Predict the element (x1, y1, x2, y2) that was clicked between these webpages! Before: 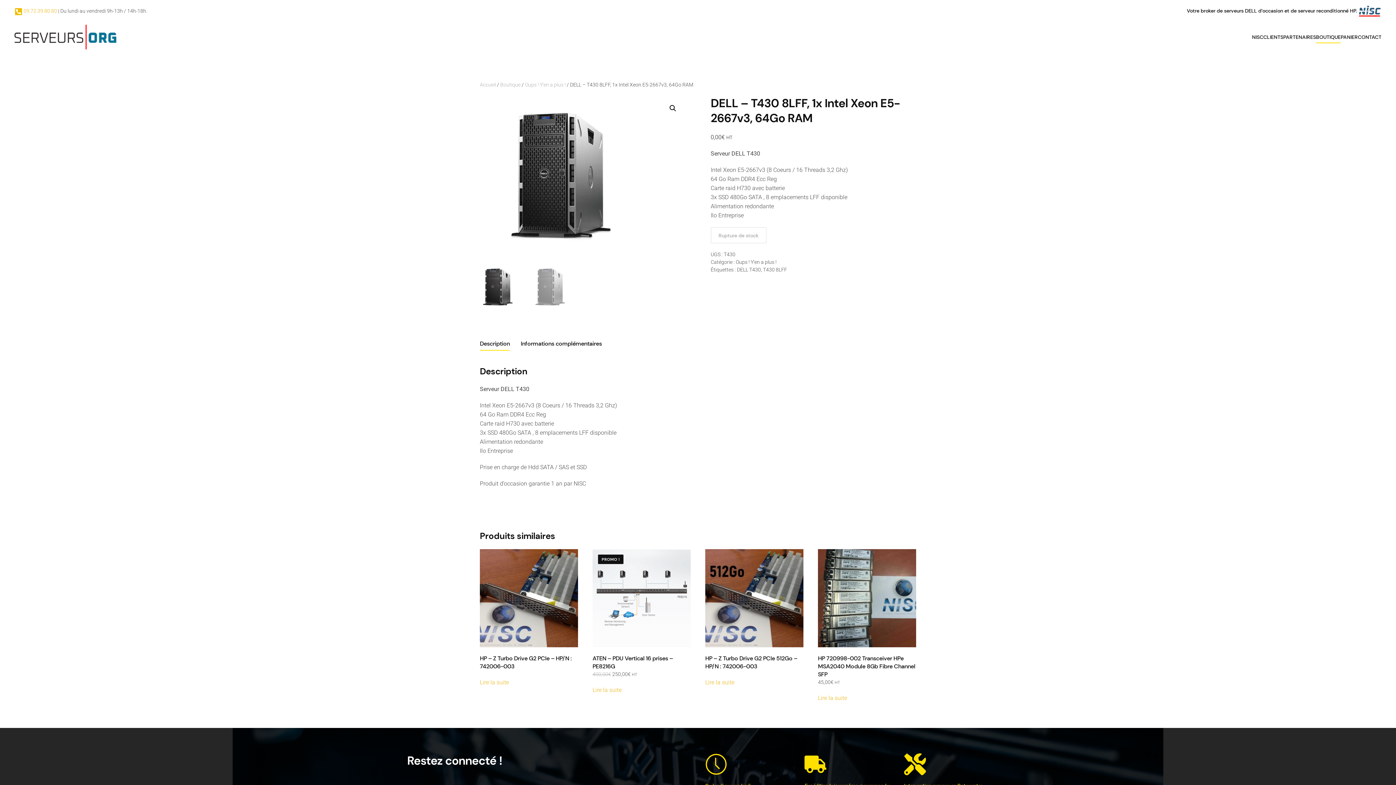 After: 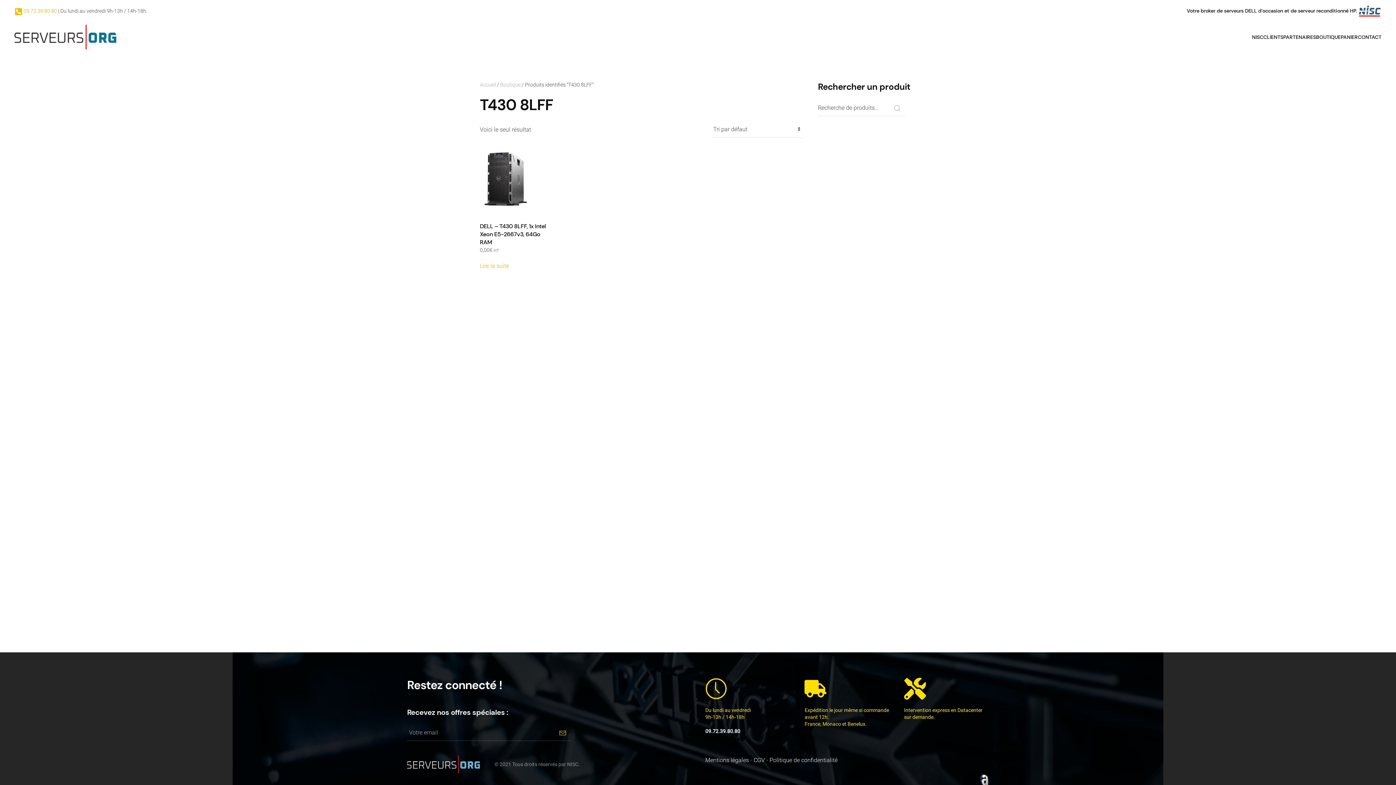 Action: label: T430 8LFF bbox: (763, 266, 787, 272)